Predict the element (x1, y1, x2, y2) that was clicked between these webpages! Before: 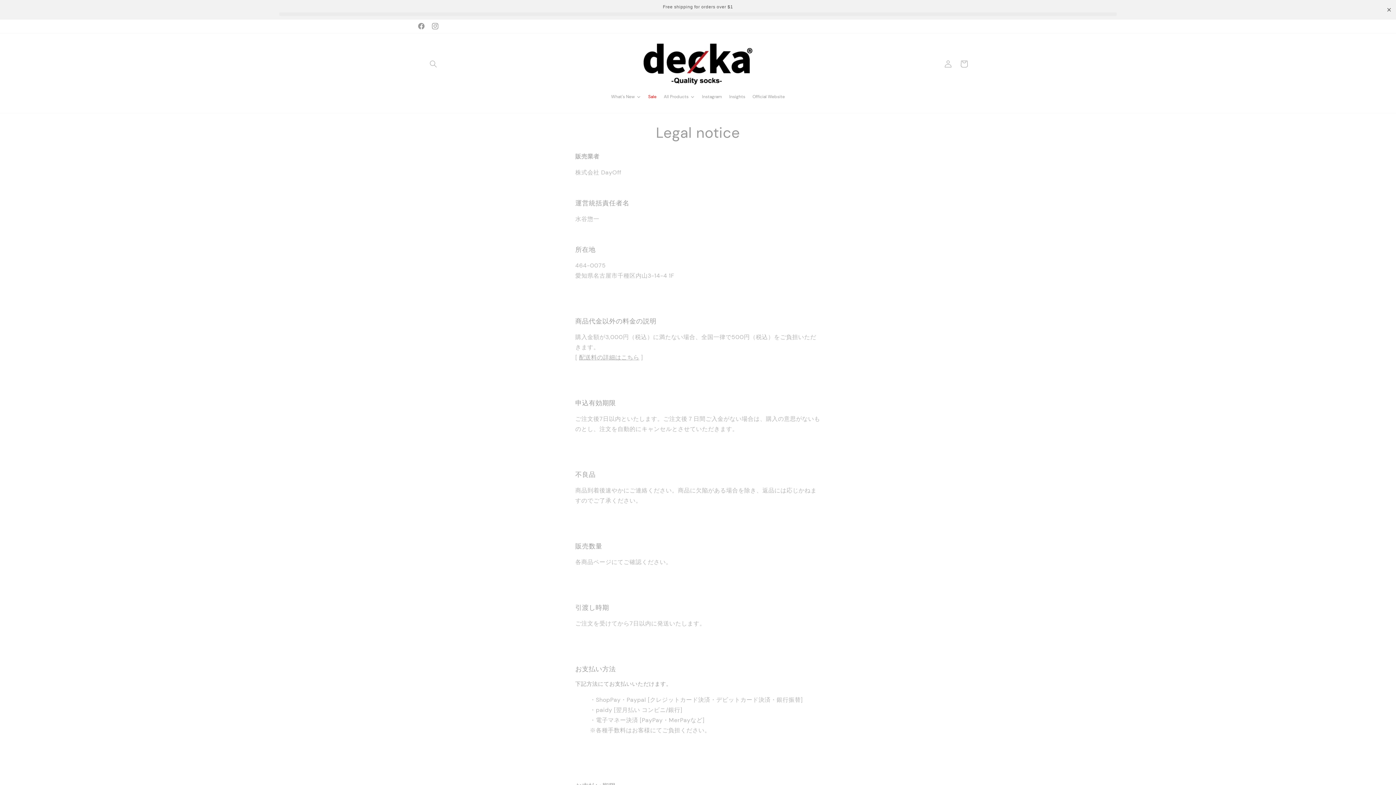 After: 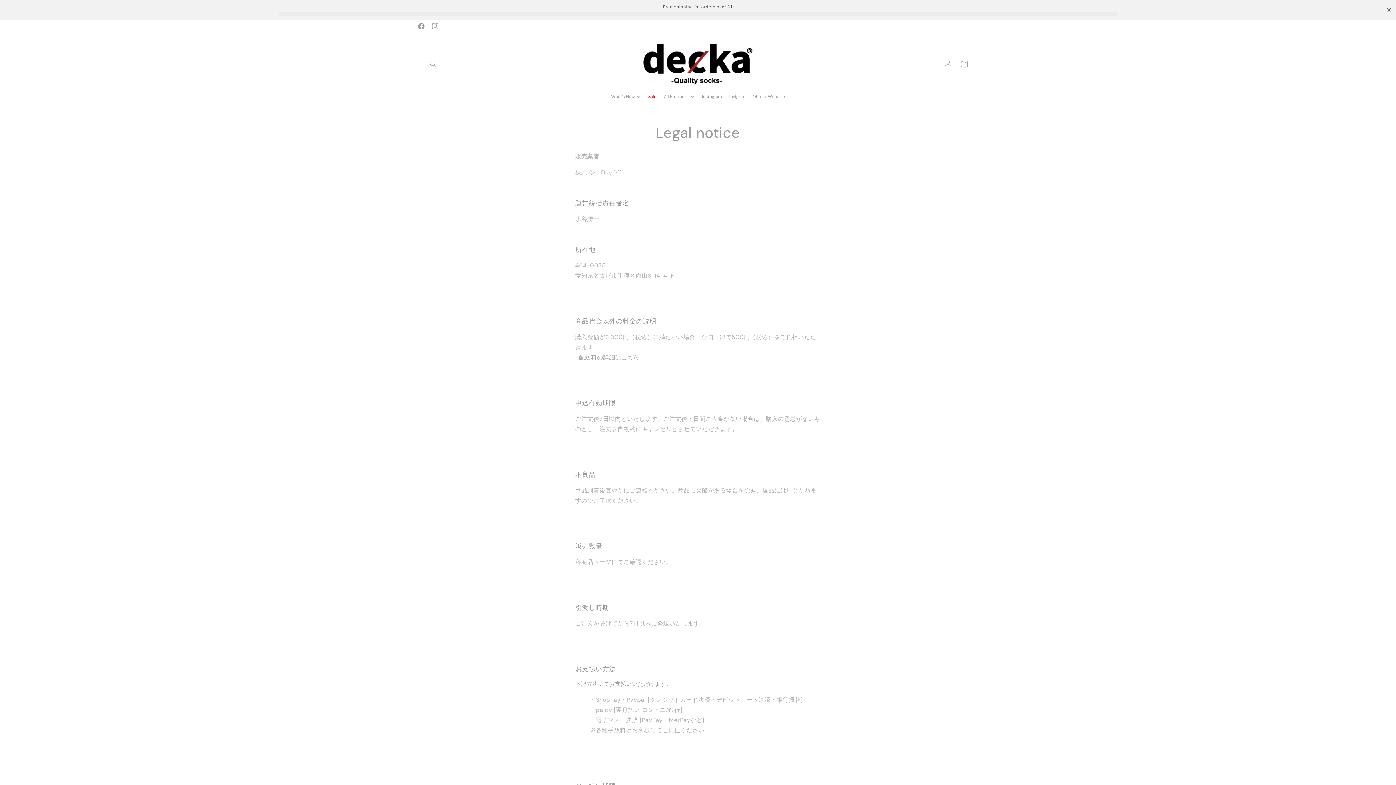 Action: bbox: (698, 87, 725, 105) label: Instagram